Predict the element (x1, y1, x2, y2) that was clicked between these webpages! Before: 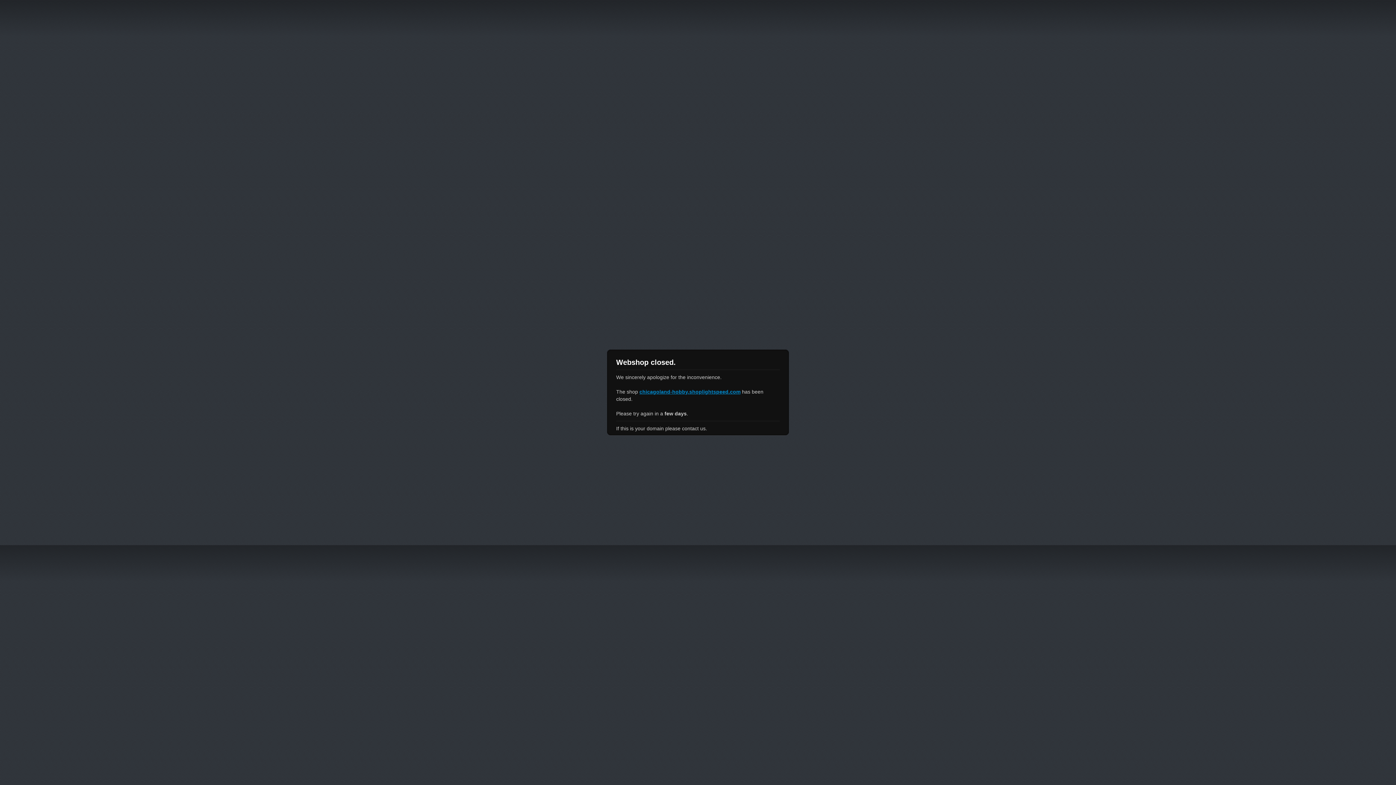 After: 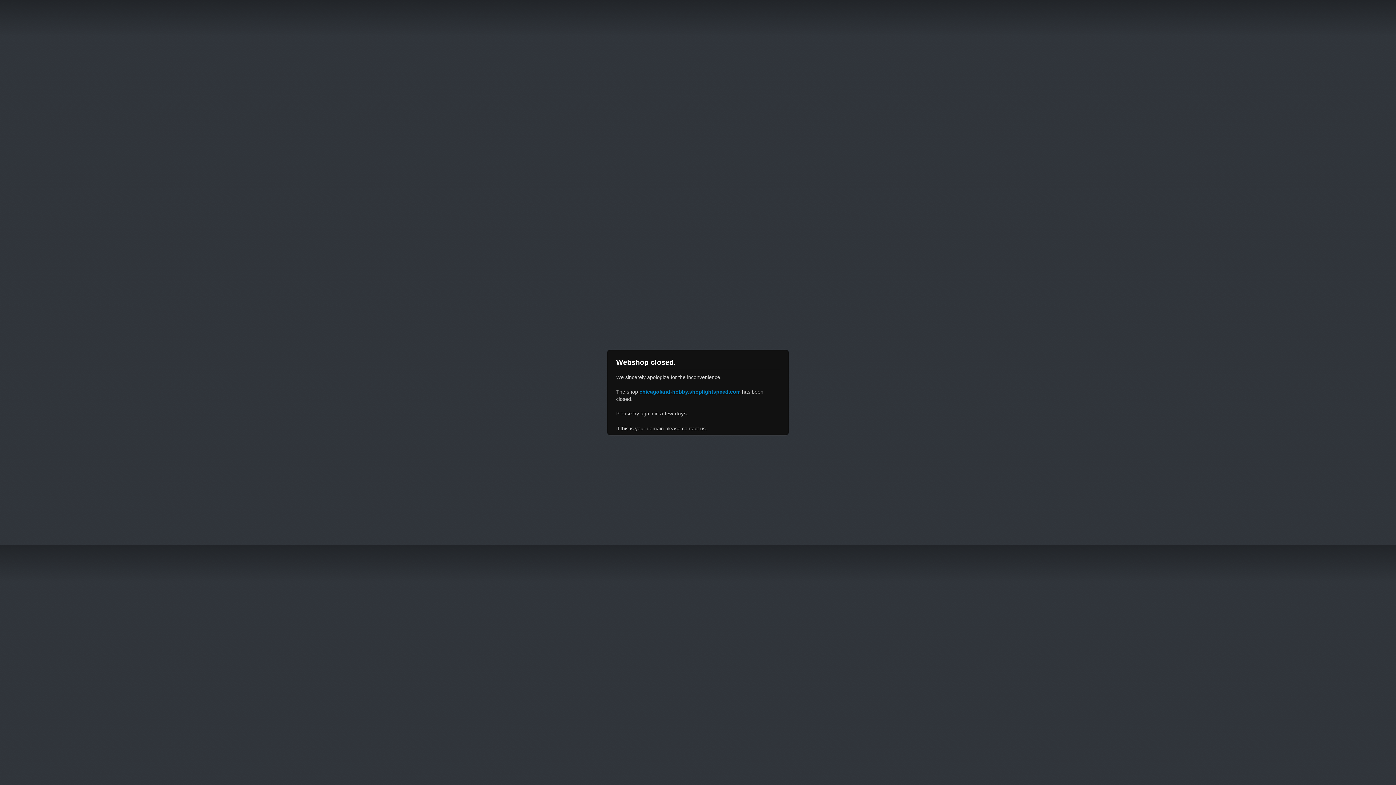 Action: bbox: (639, 389, 740, 394) label: chicagoland-hobby.shoplightspeed.com